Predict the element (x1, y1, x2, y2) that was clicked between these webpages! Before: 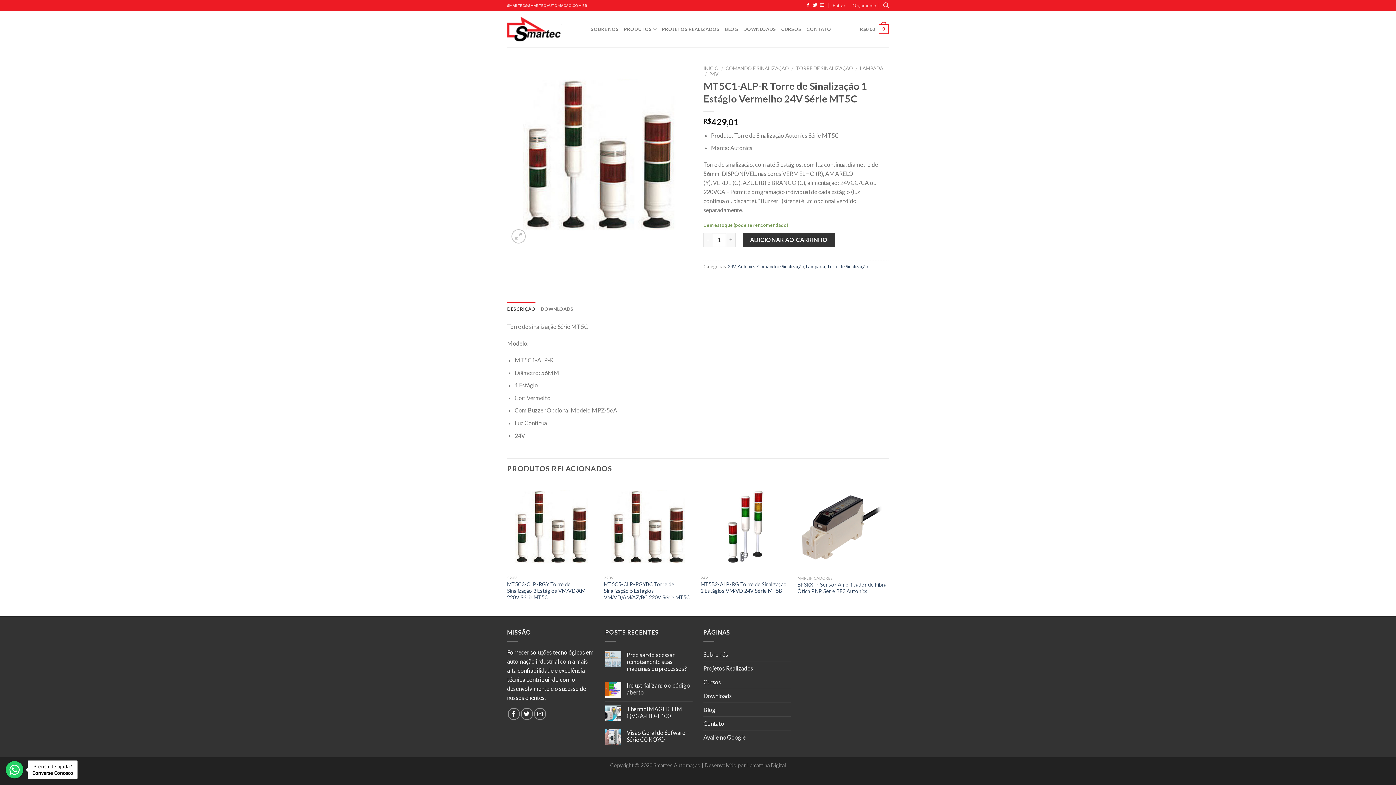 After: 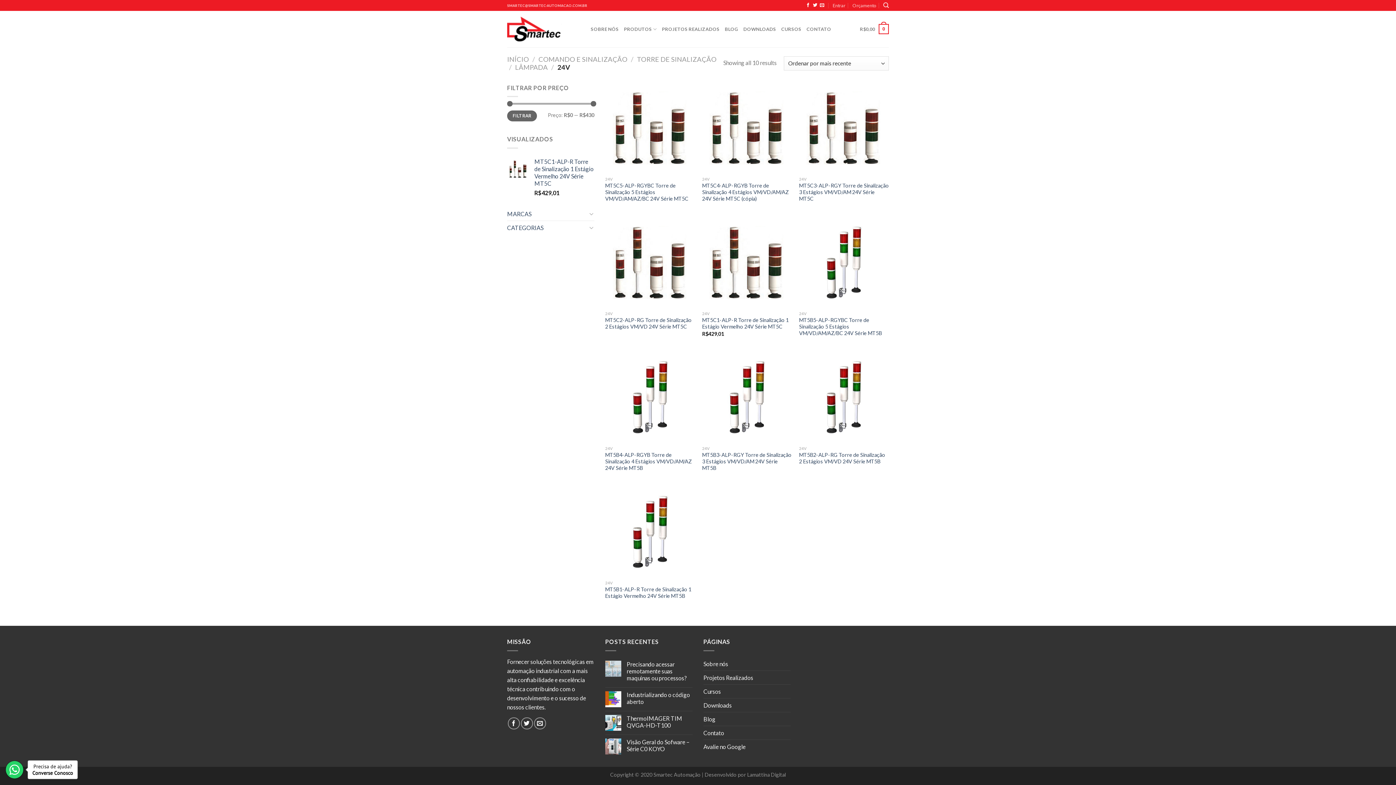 Action: bbox: (709, 71, 718, 77) label: 24V